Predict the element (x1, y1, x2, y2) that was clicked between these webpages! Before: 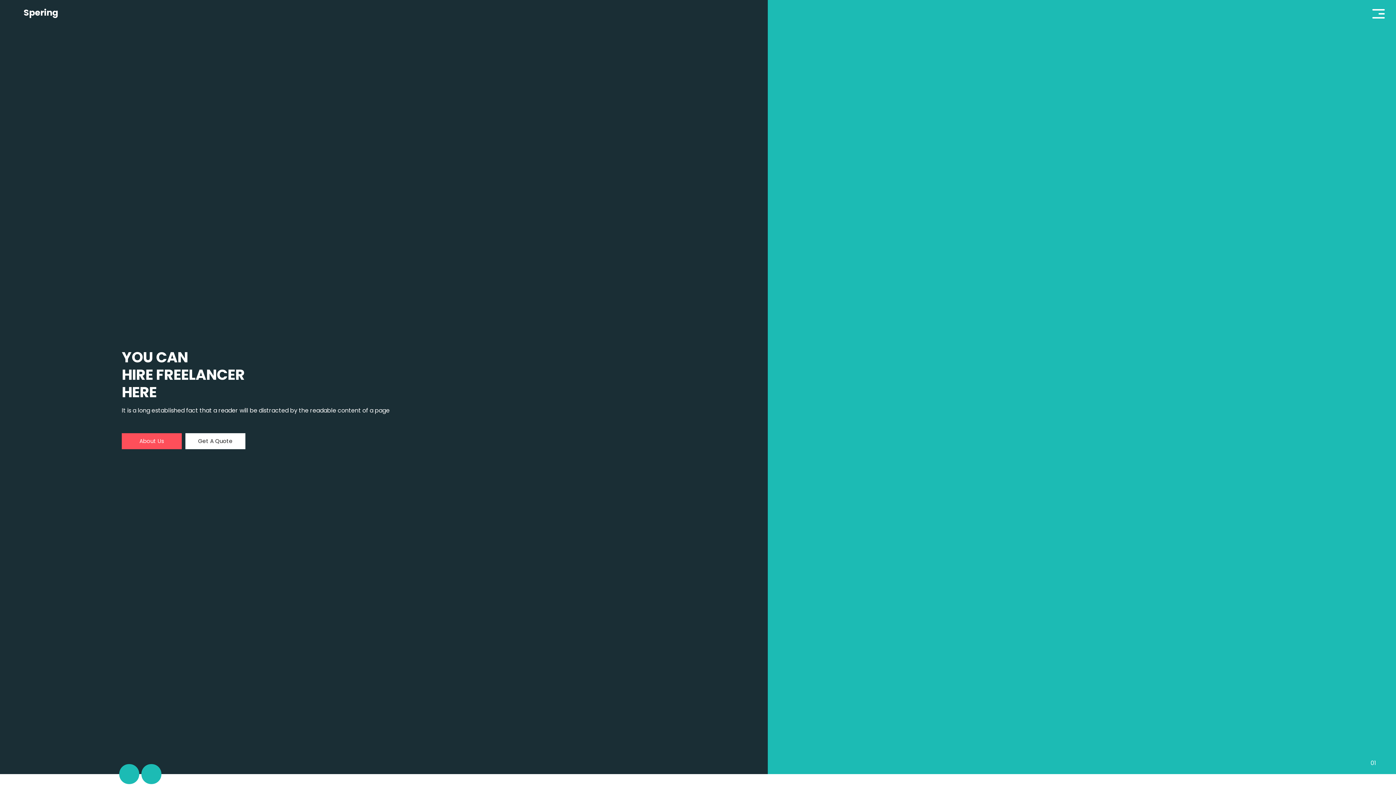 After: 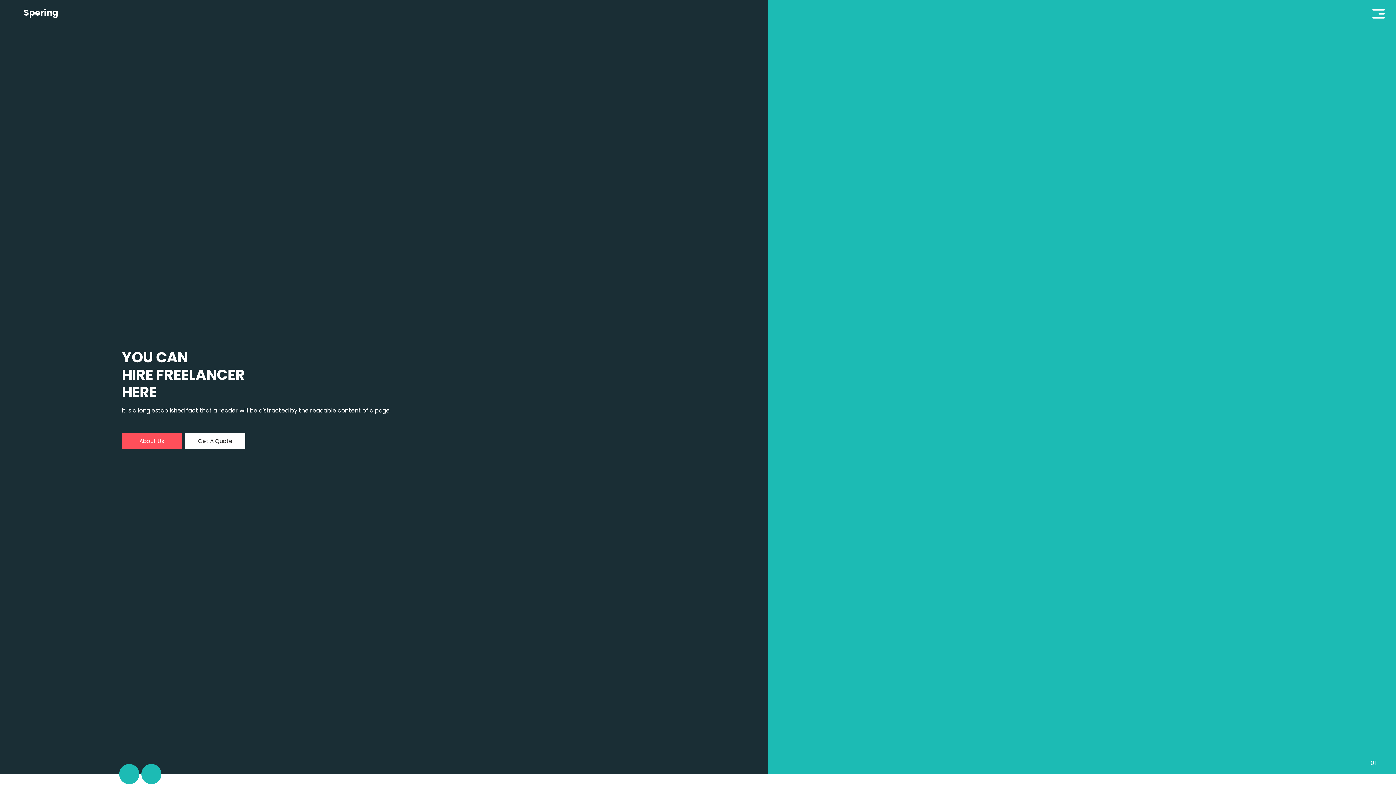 Action: bbox: (121, 433, 181, 449) label: About Us